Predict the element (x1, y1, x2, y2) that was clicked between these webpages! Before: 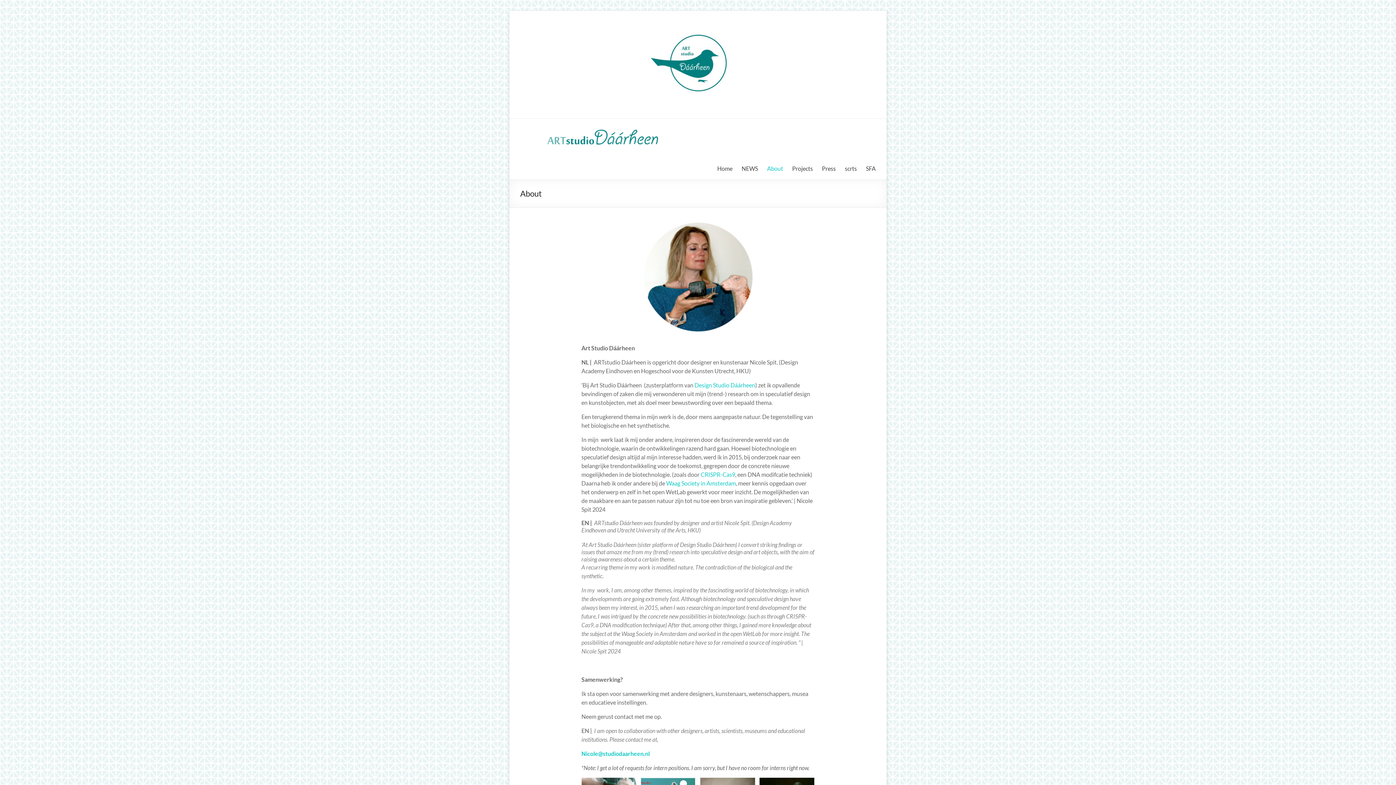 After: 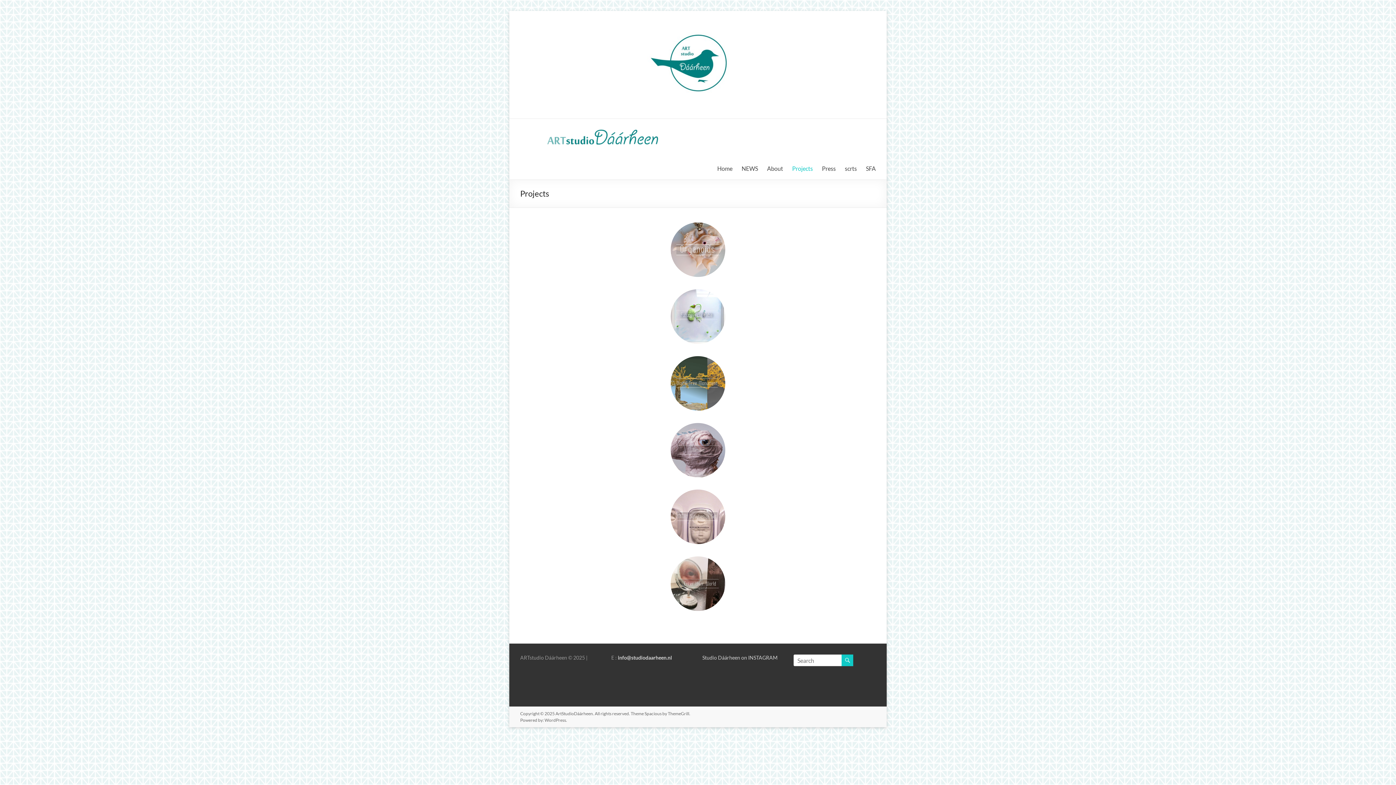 Action: label: Projects bbox: (792, 163, 813, 174)